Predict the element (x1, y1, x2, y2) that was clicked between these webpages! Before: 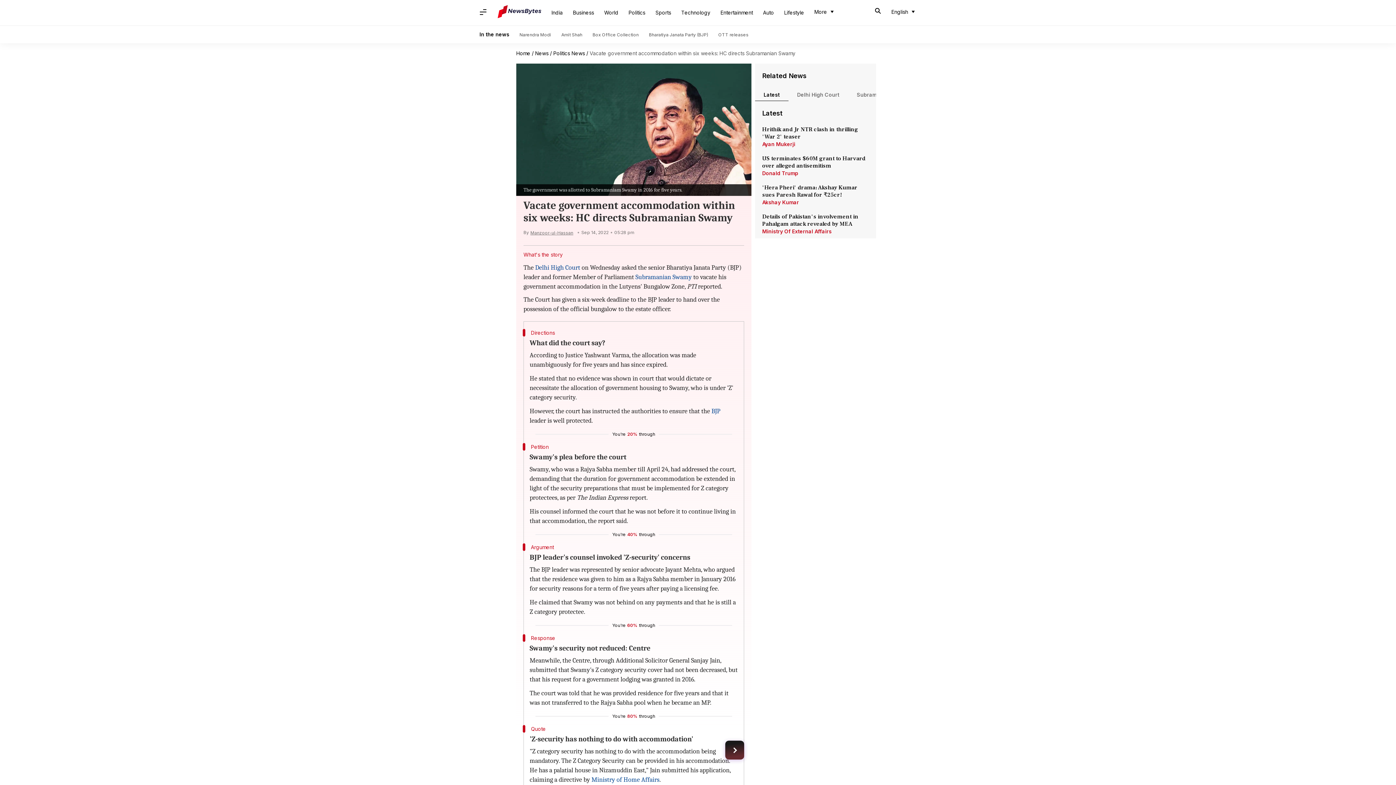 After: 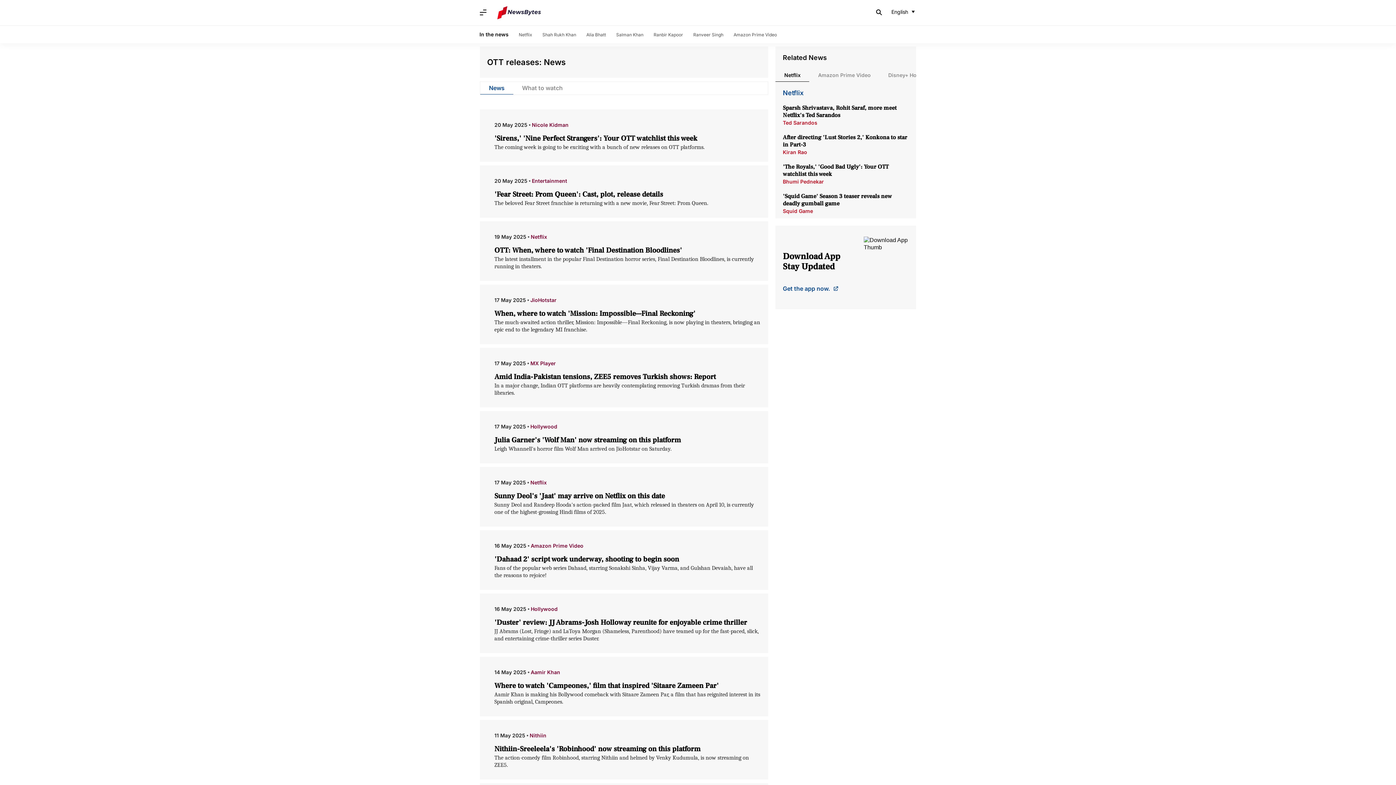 Action: bbox: (718, 32, 748, 37) label: OTT releases